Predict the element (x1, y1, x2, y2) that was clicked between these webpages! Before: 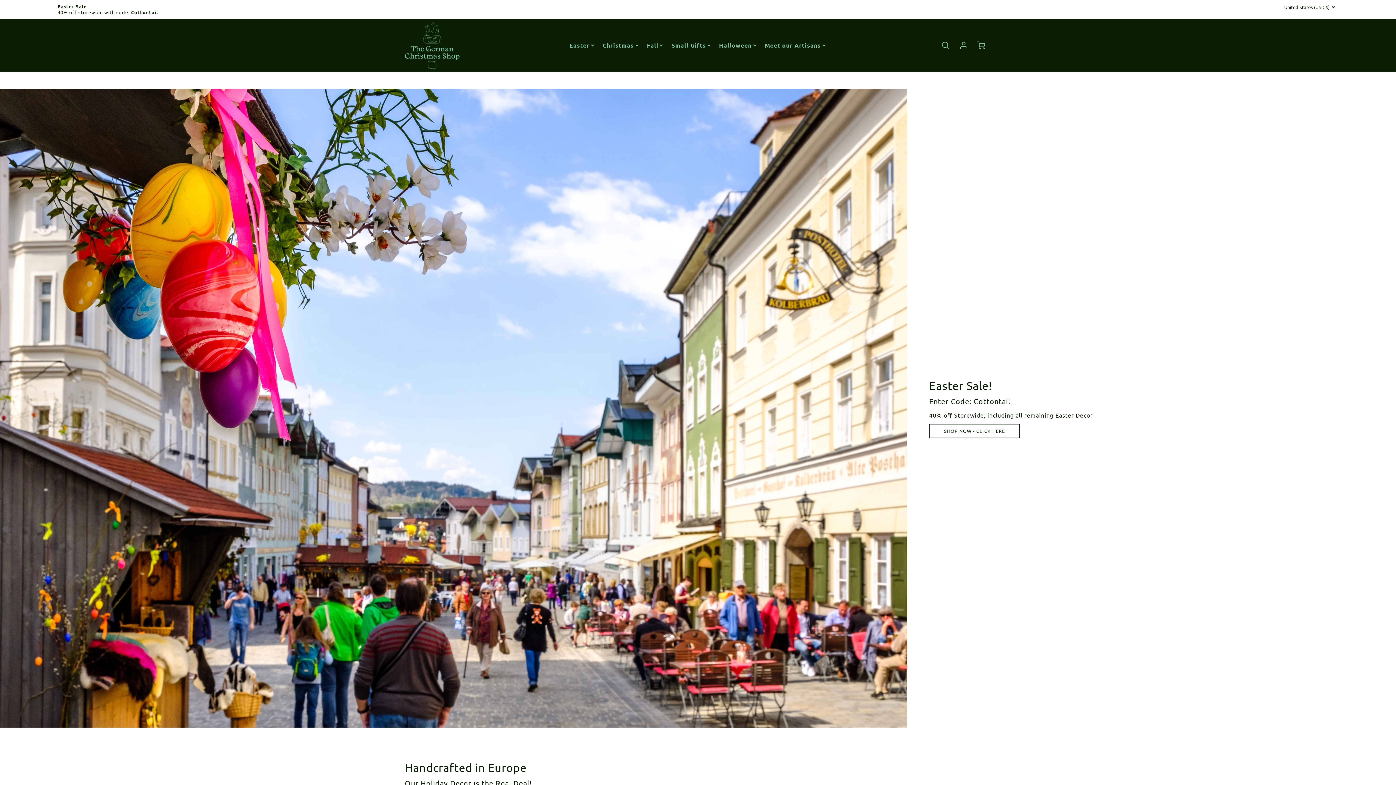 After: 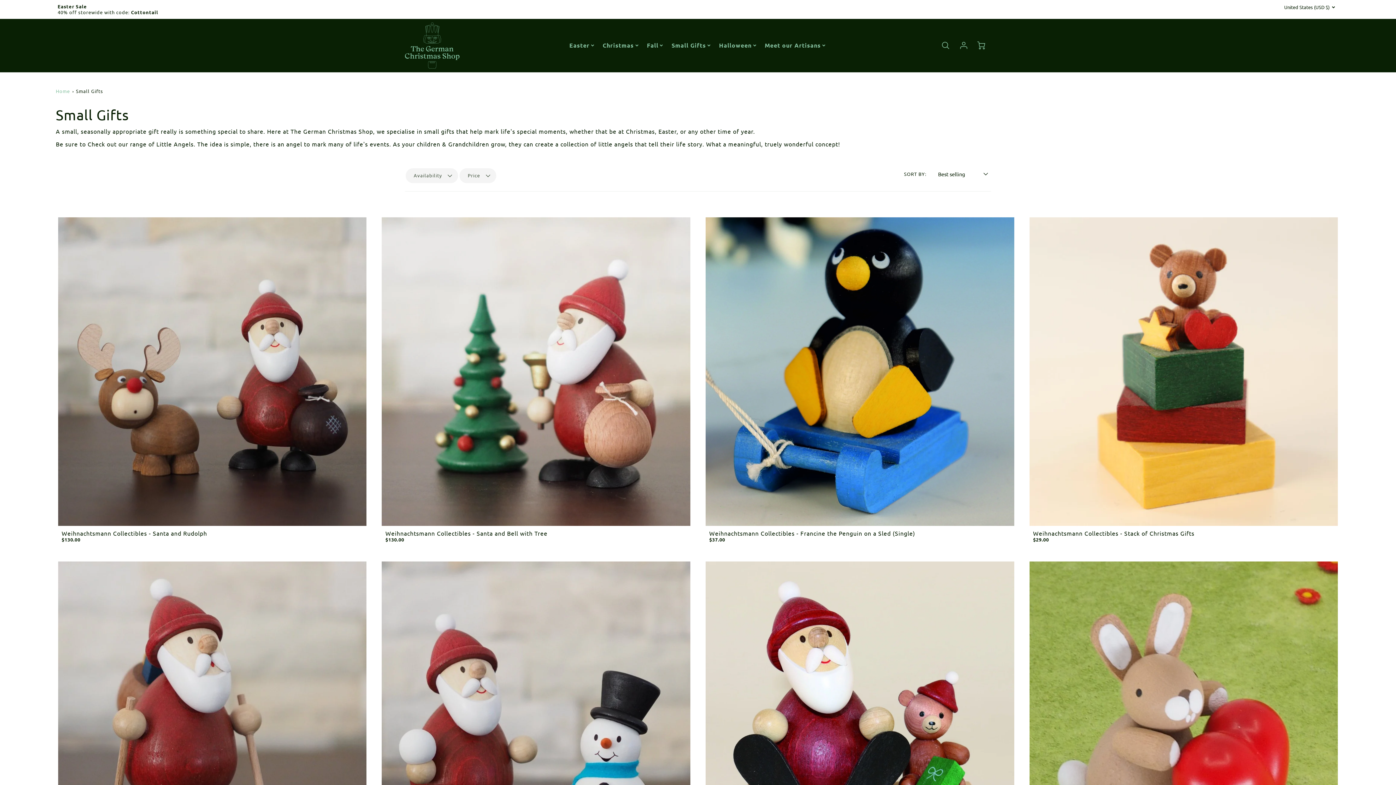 Action: bbox: (671, 41, 711, 49) label: Small Gifts